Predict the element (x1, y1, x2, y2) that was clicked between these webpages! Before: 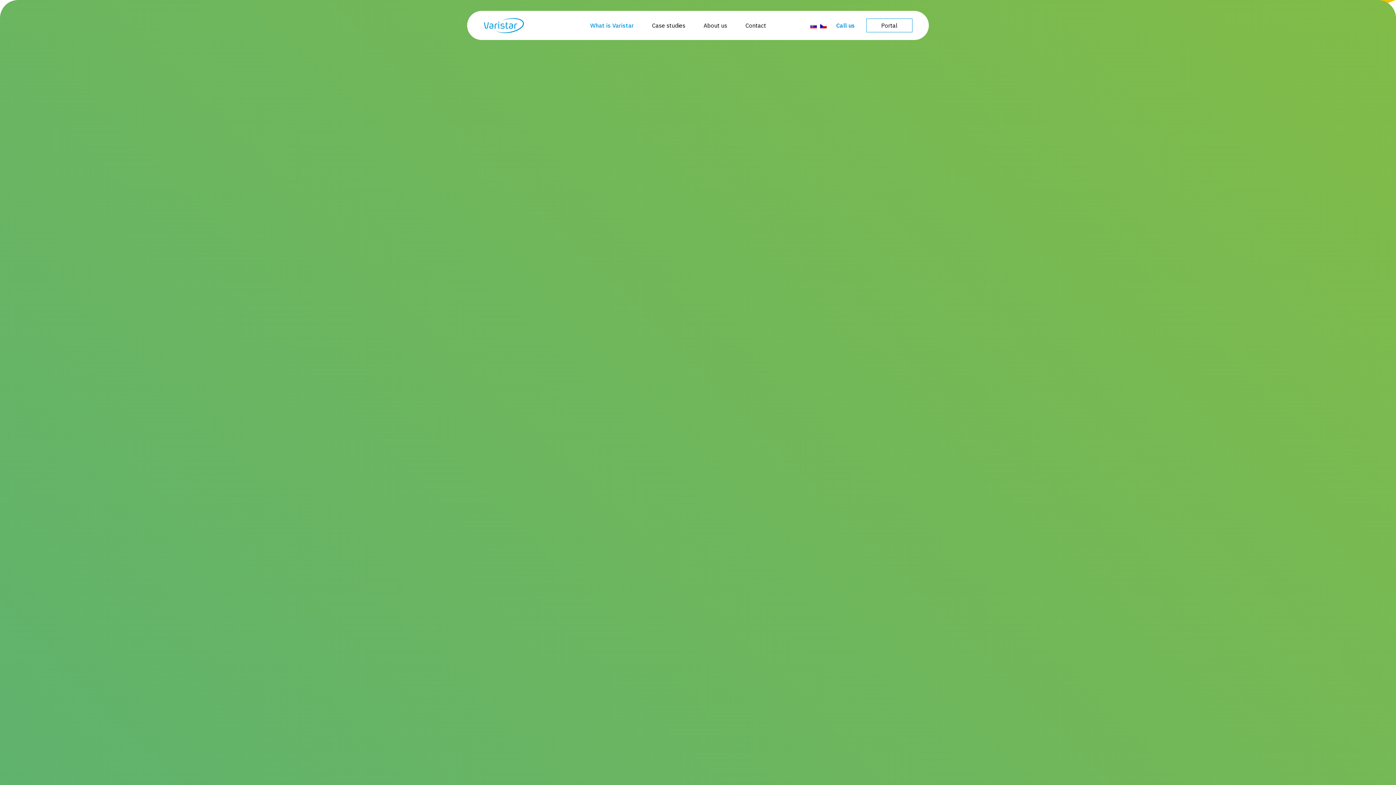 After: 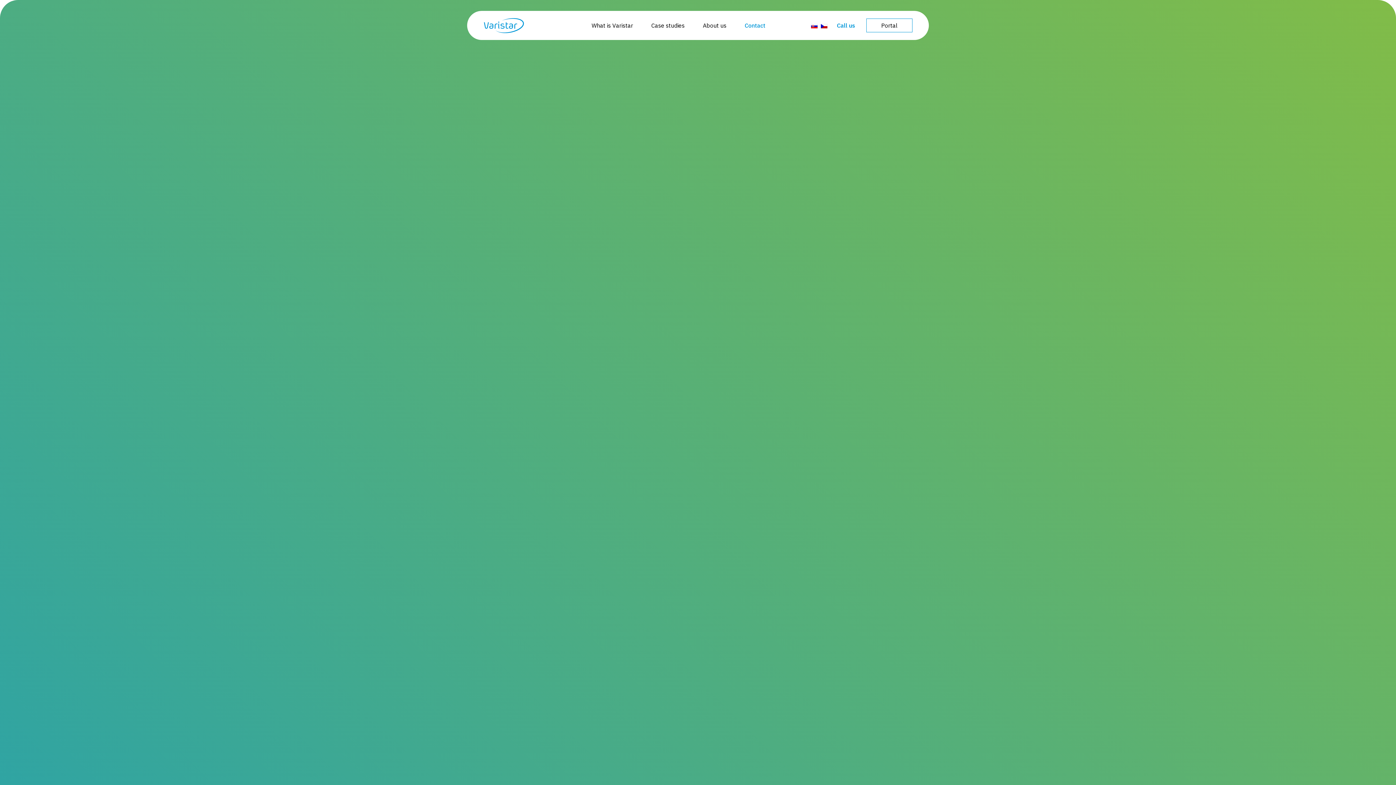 Action: bbox: (736, 14, 775, 36) label: Contact